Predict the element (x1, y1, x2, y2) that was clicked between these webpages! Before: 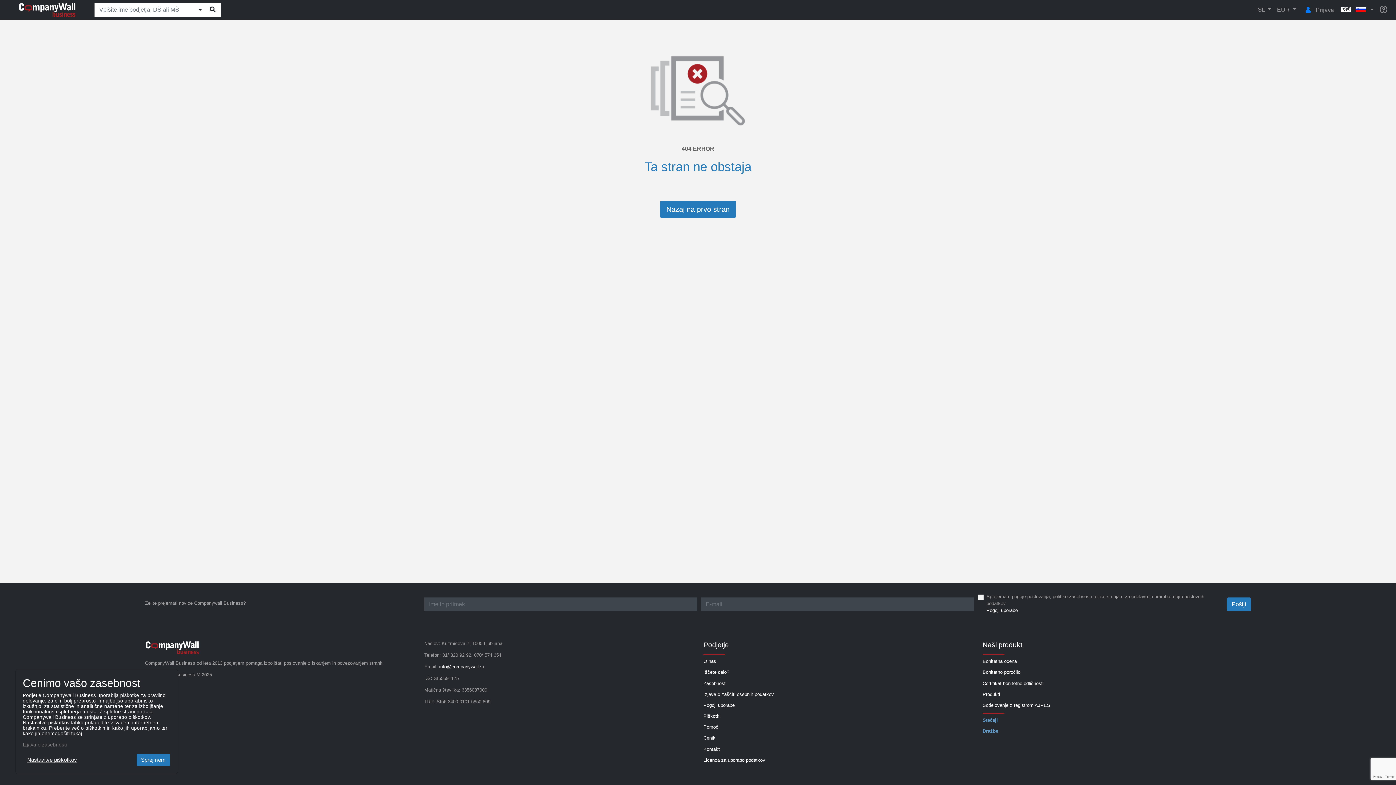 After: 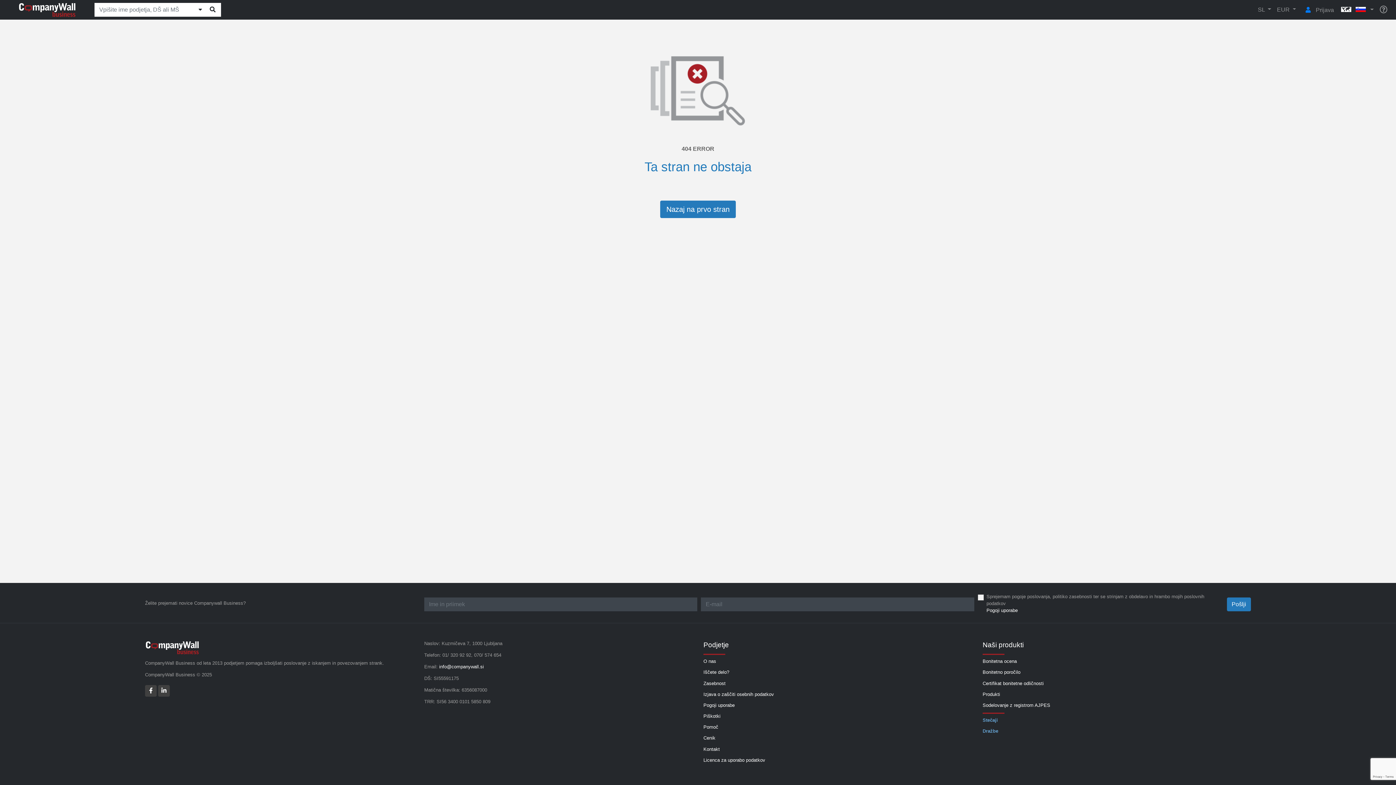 Action: label: Close bbox: (136, 753, 170, 766)